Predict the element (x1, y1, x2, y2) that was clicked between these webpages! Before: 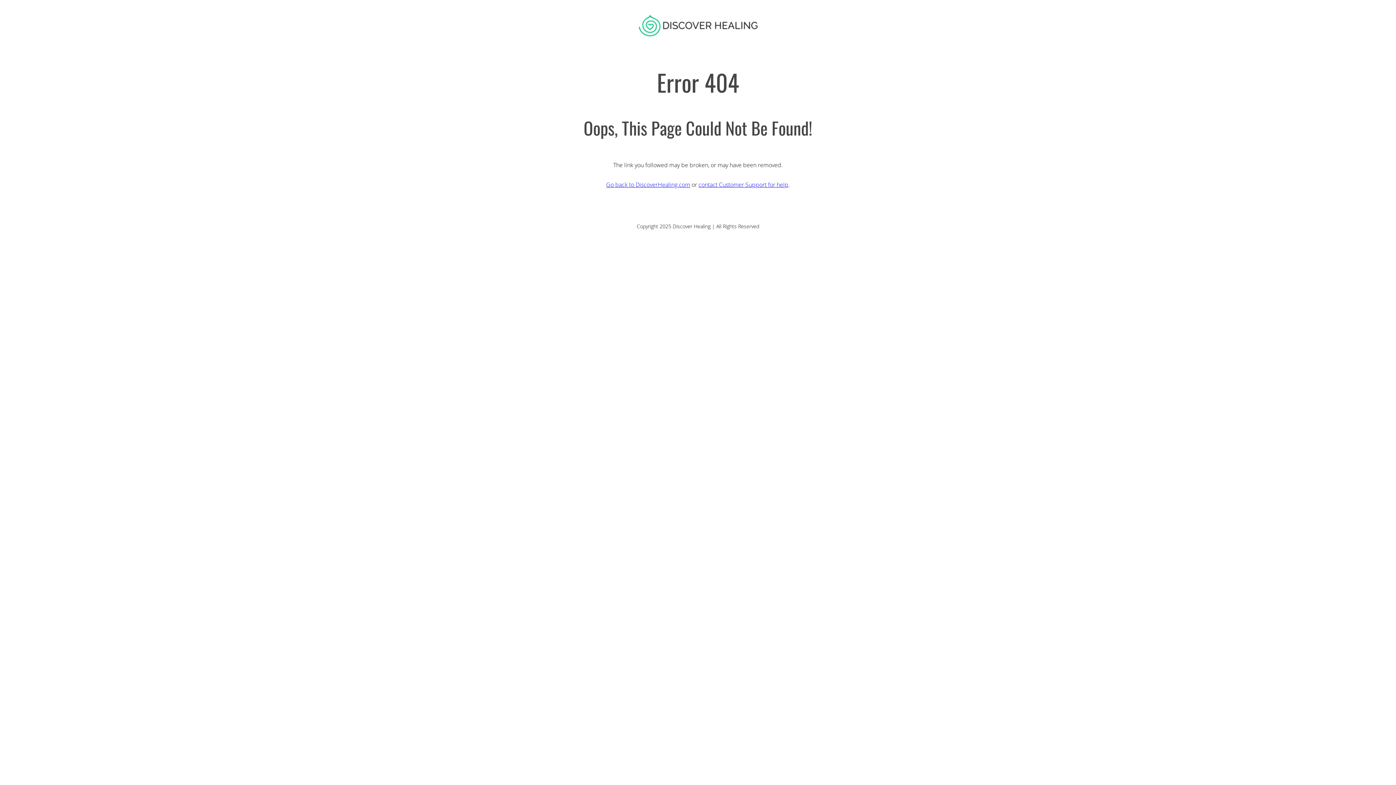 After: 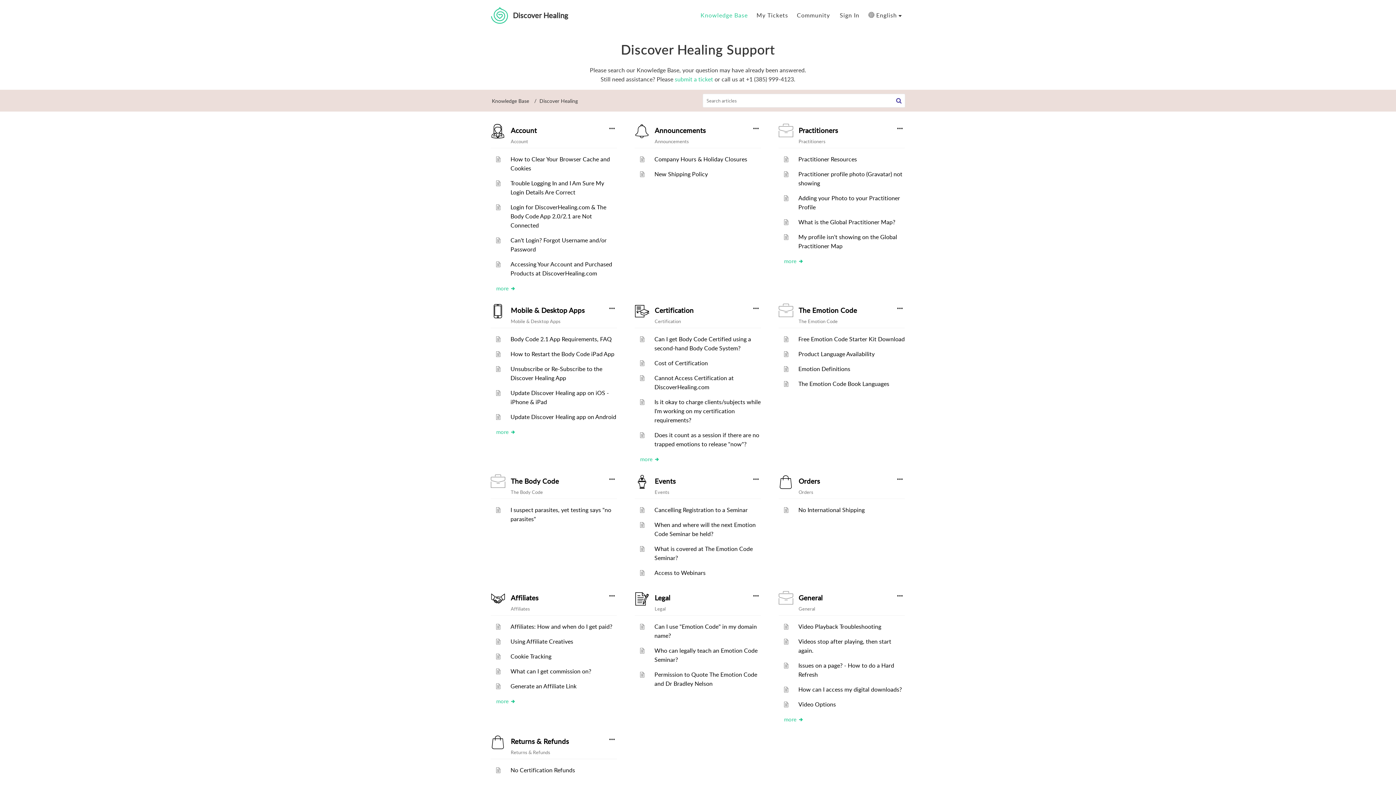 Action: bbox: (698, 180, 788, 188) label: contact Customer Support for help